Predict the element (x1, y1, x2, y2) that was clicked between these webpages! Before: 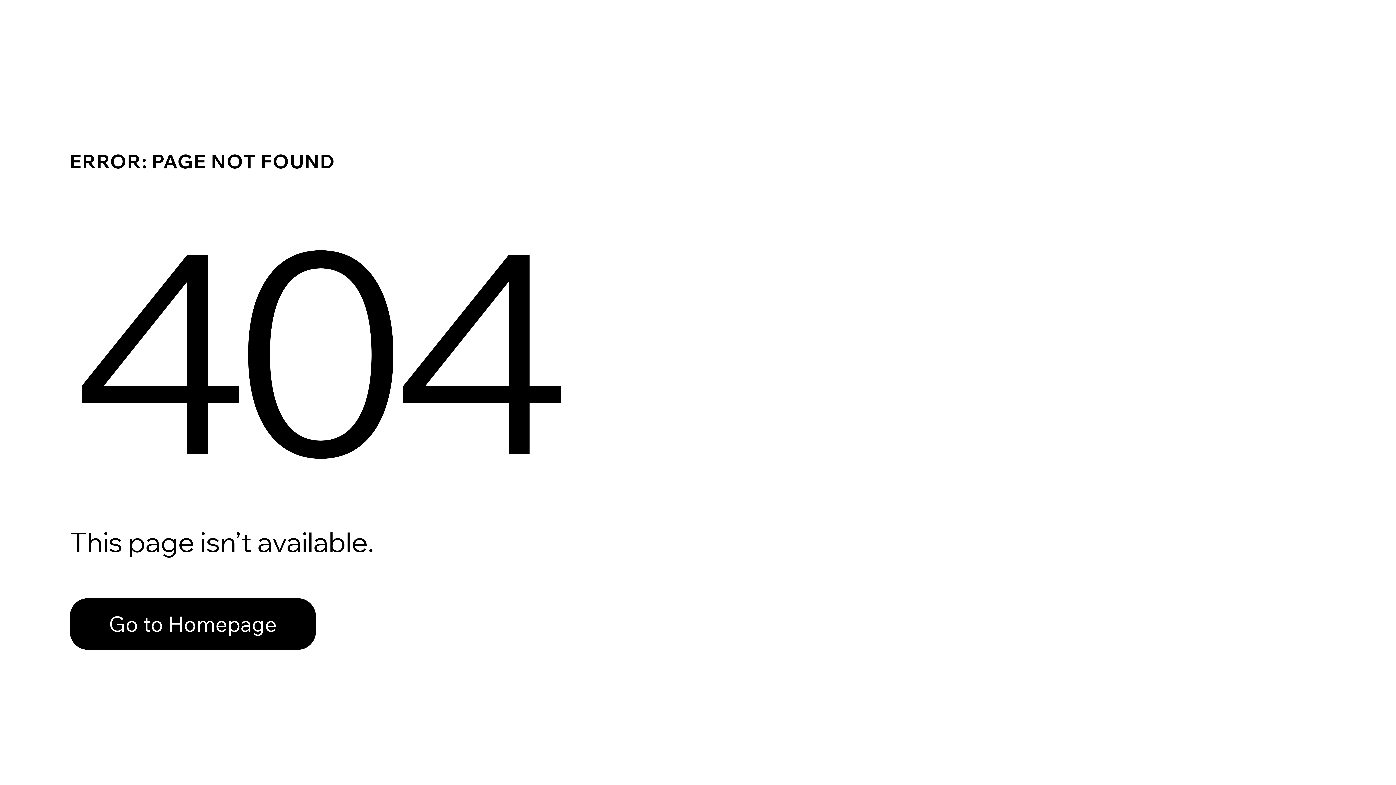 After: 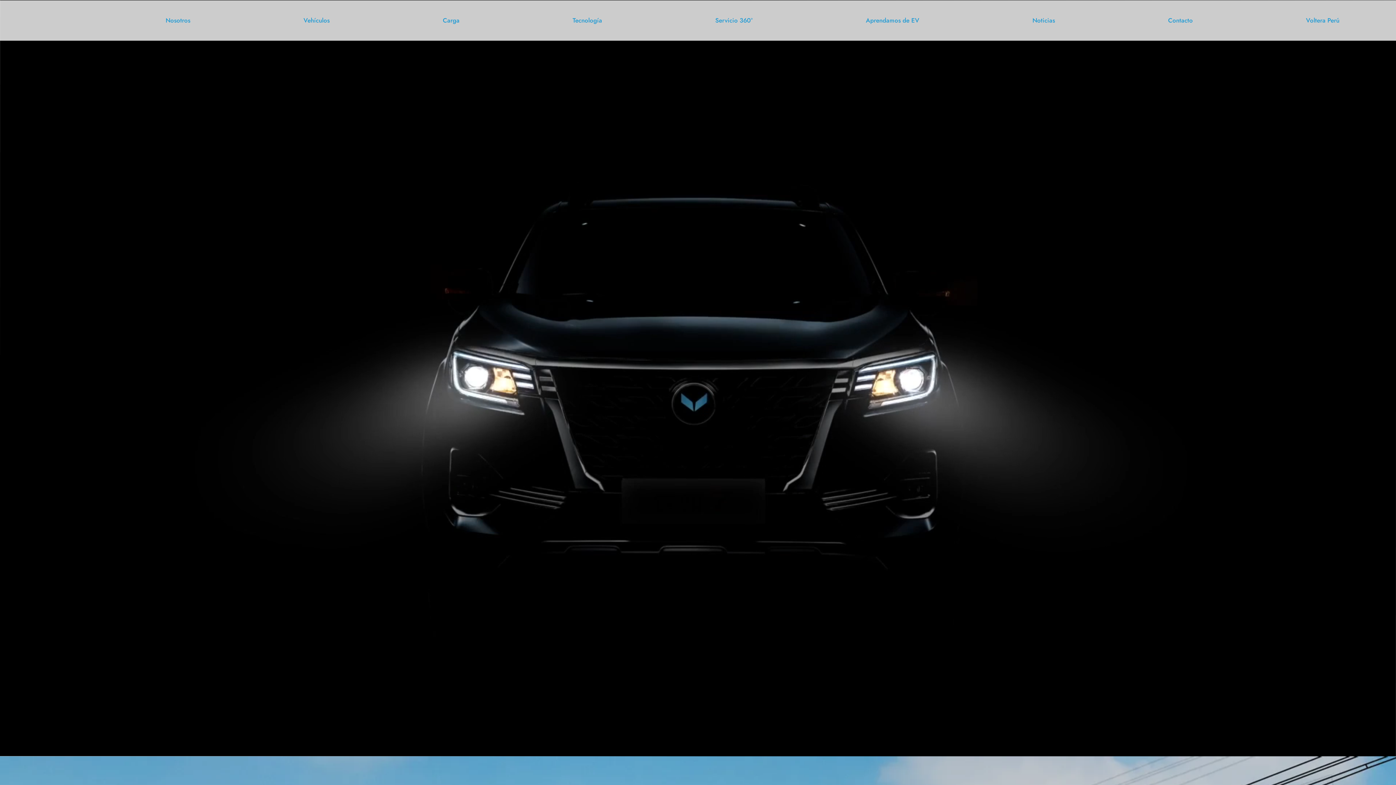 Action: label: Go to Homepage bbox: (69, 598, 316, 650)